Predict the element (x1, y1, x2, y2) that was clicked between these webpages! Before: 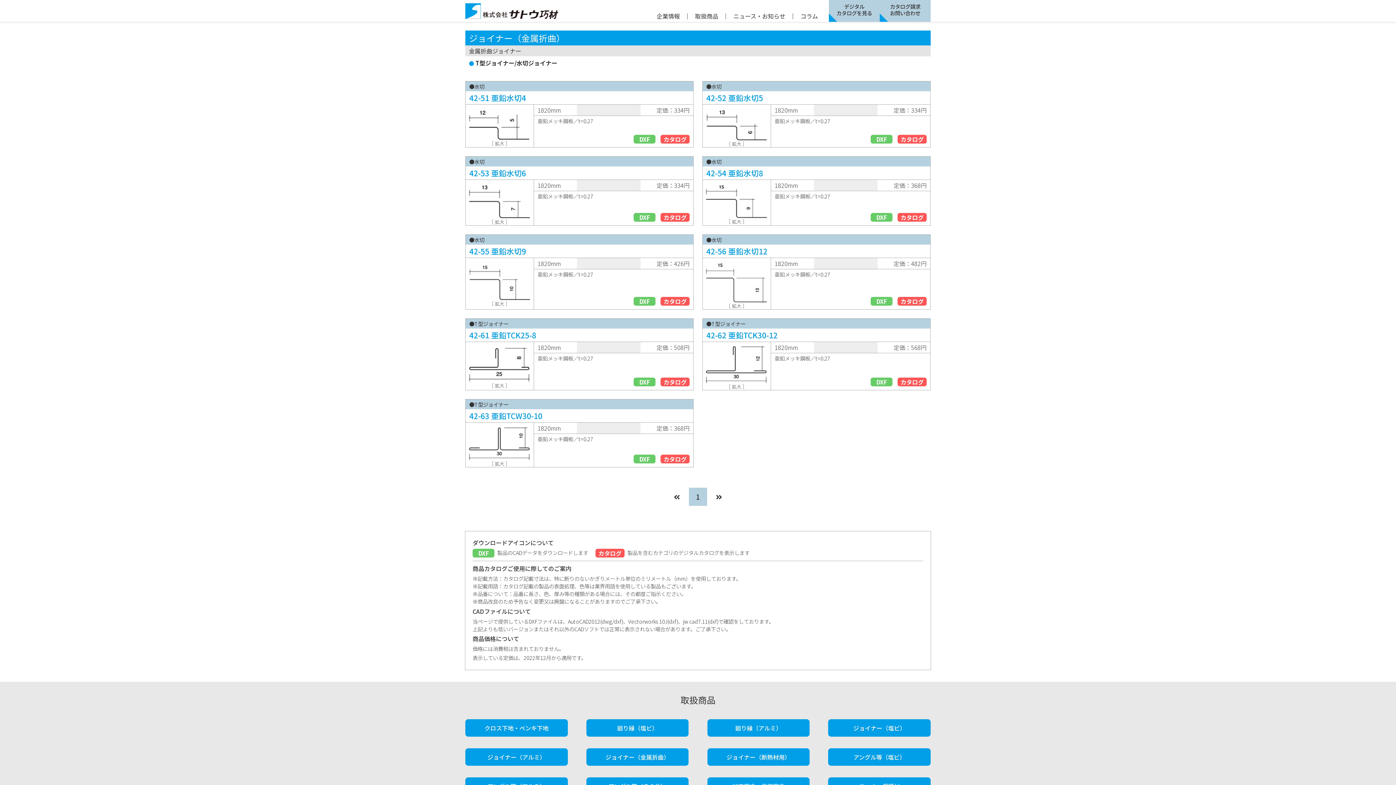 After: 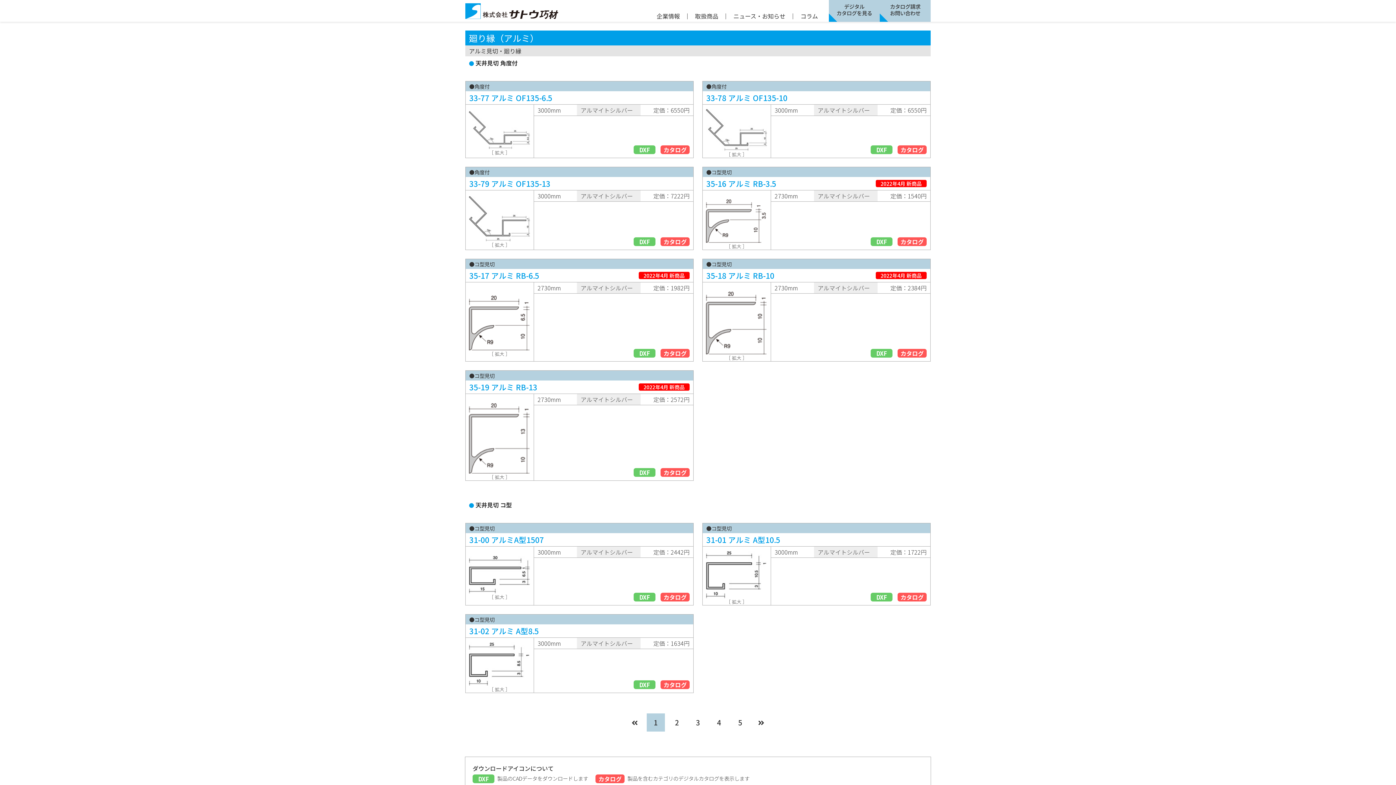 Action: label: 廻り縁（アルミ） bbox: (707, 719, 809, 737)